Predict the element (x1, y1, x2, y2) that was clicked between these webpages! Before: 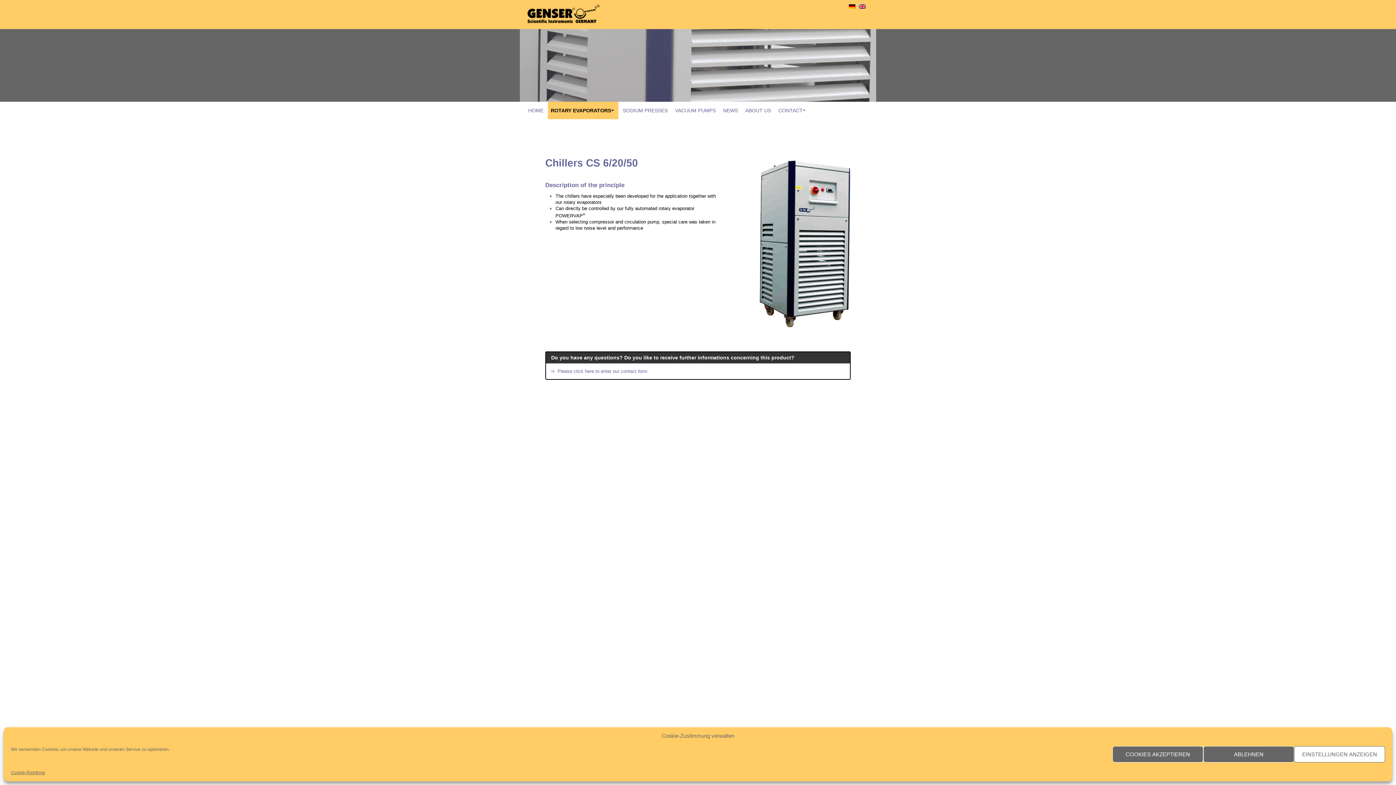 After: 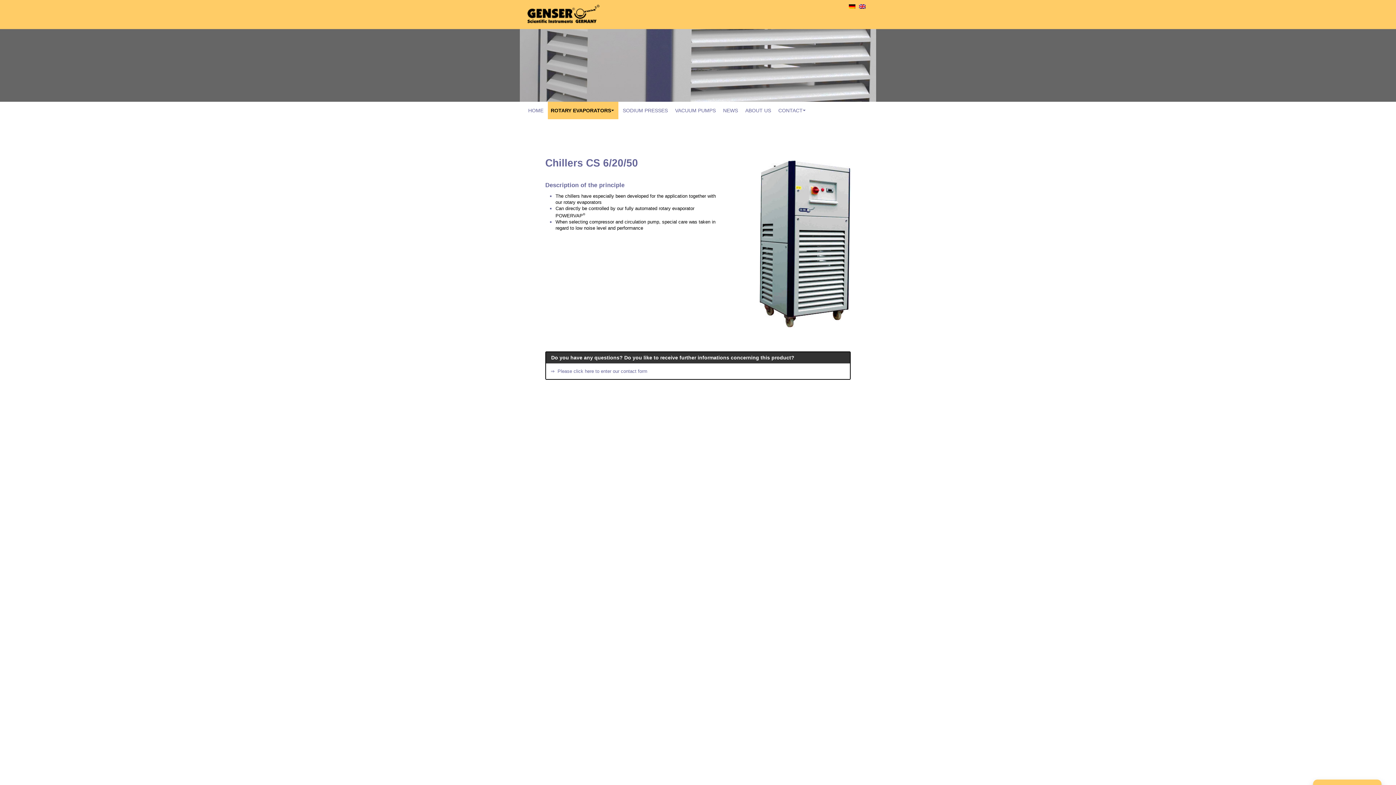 Action: label: COOKIES AKZEPTIEREN bbox: (1112, 746, 1203, 762)